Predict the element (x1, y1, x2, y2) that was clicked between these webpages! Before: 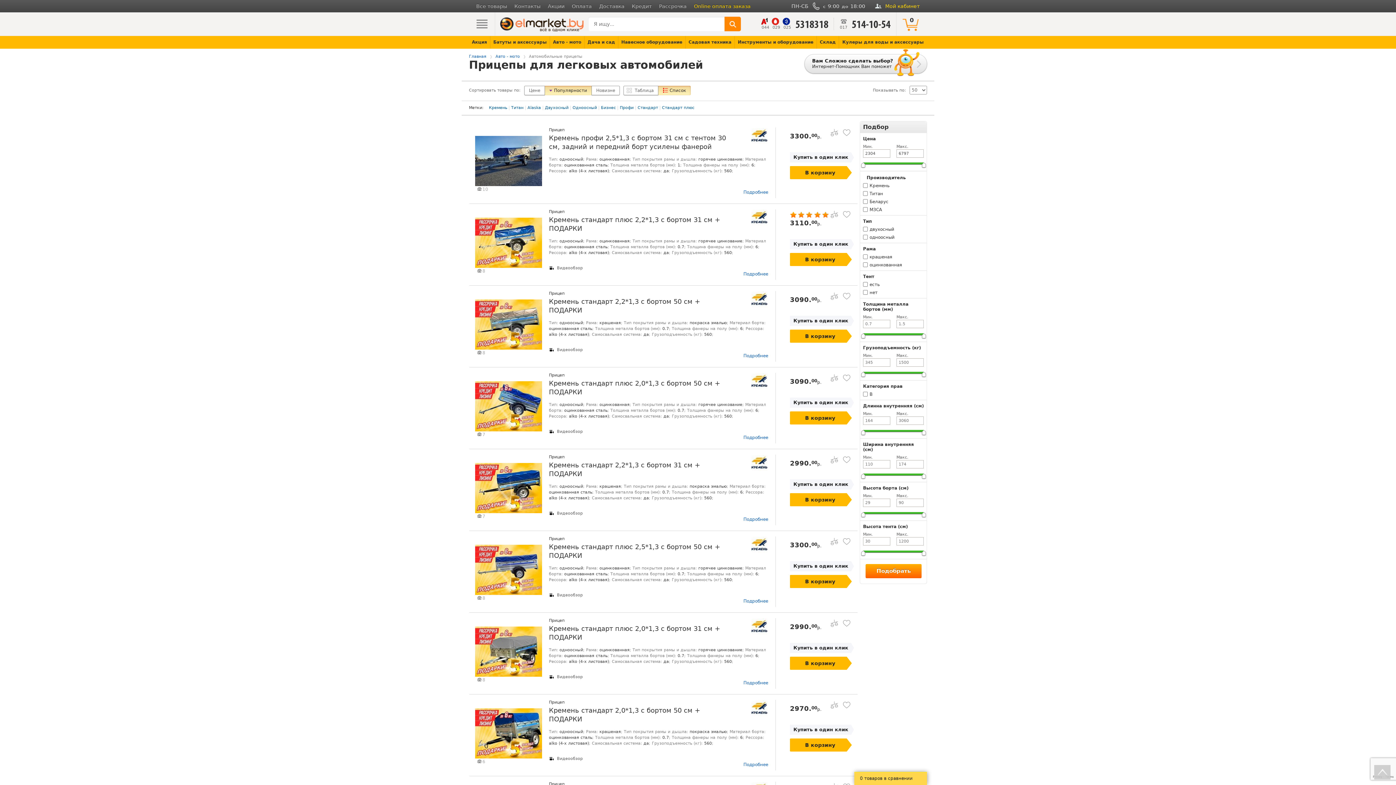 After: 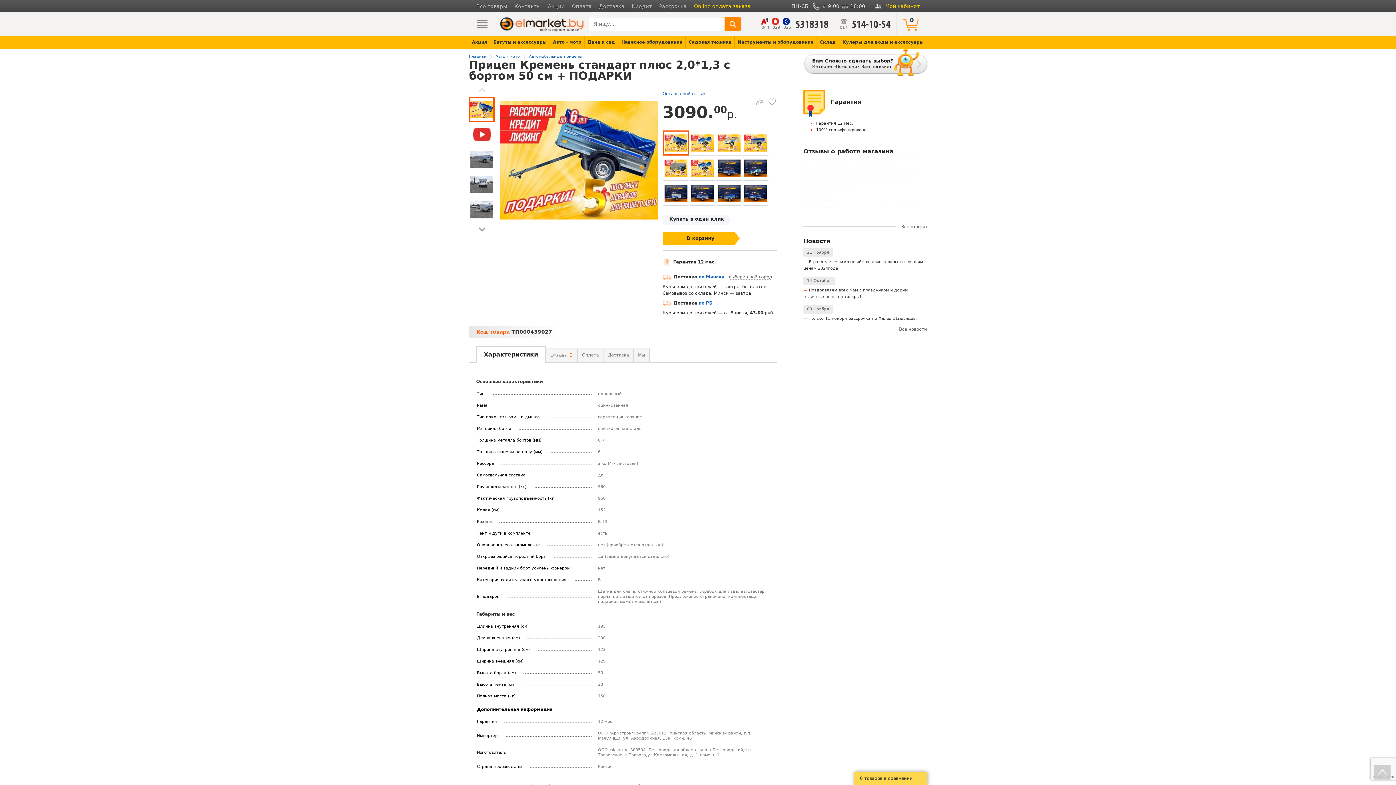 Action: bbox: (549, 379, 772, 396) label: Кремень стандарт плюс 2,0*1,3 с бортом 50 см + ПОДАРКИ